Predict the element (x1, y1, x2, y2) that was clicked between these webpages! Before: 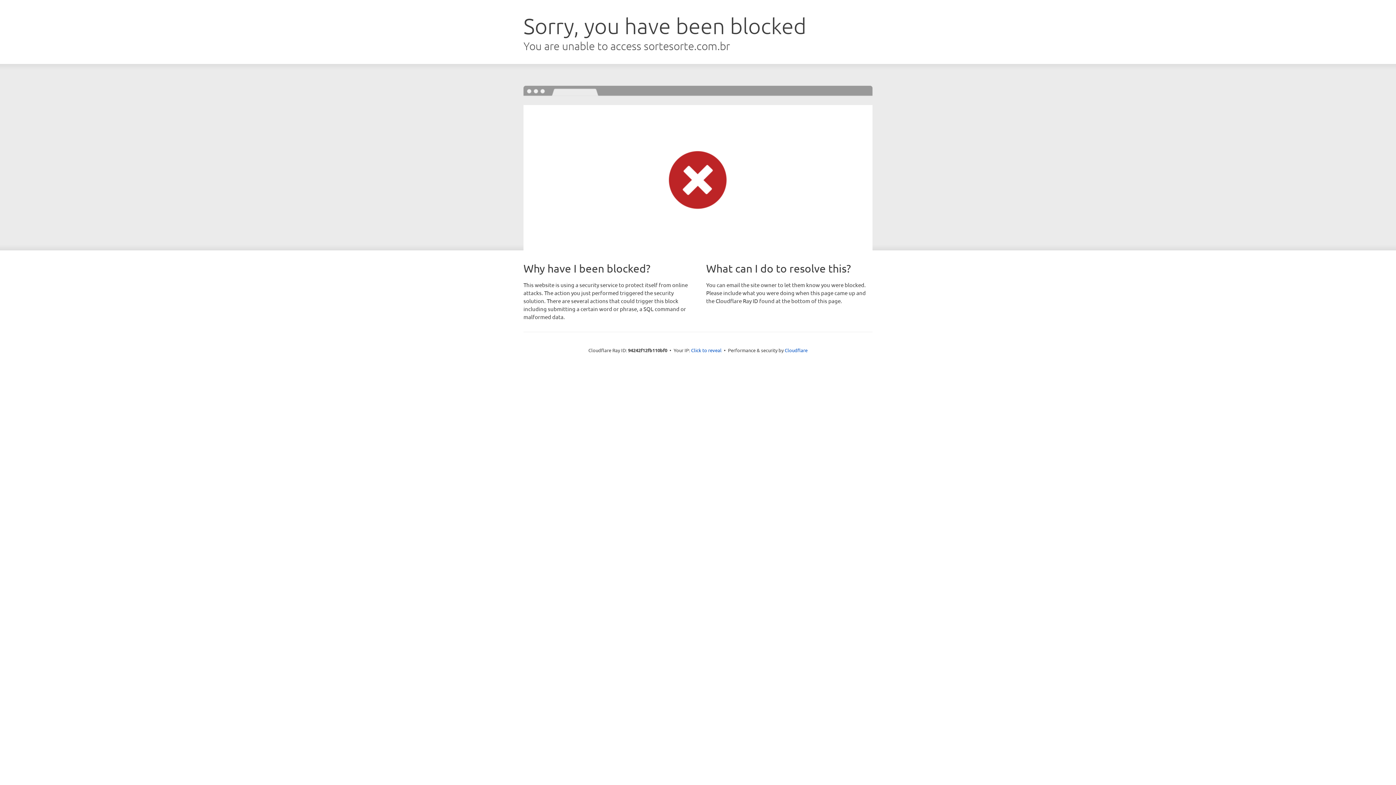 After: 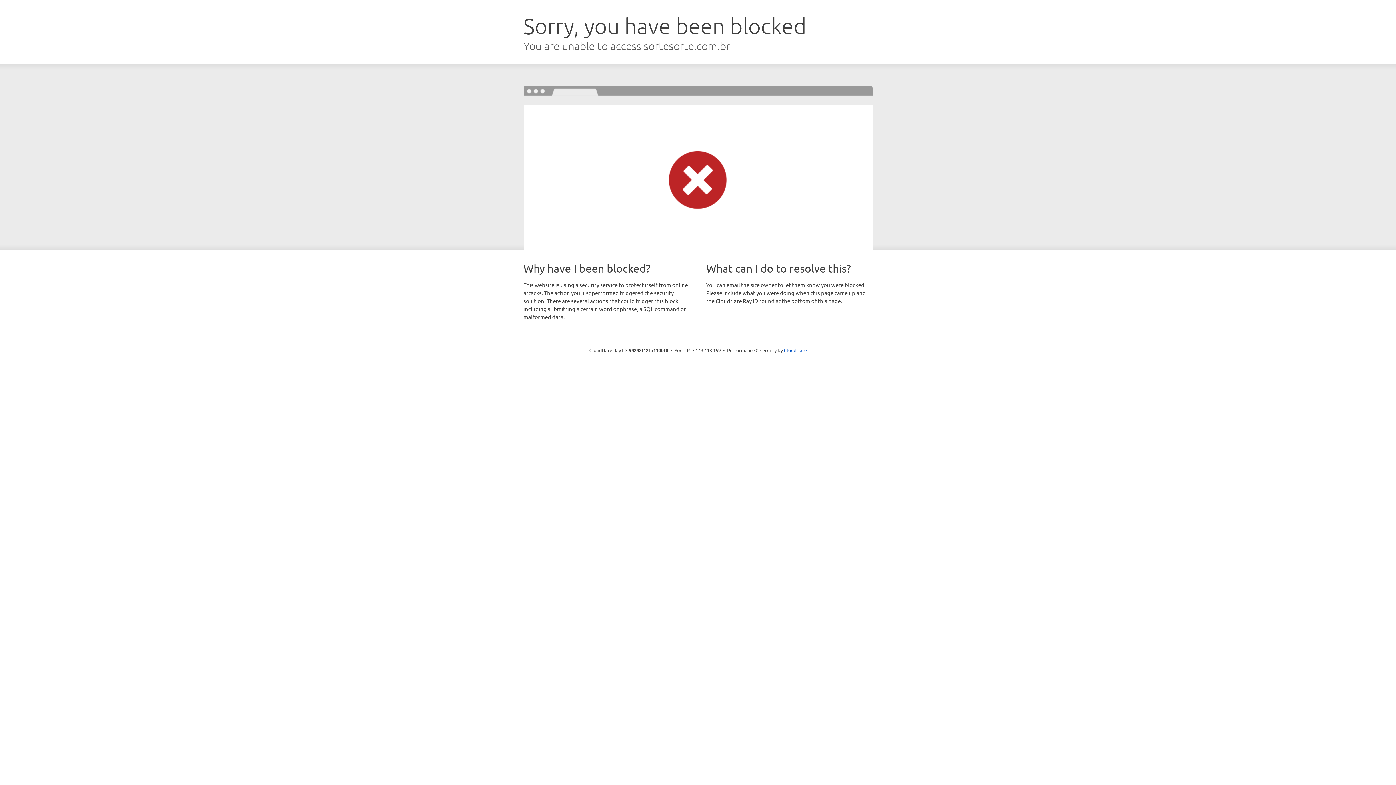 Action: label: Click to reveal bbox: (691, 346, 721, 353)